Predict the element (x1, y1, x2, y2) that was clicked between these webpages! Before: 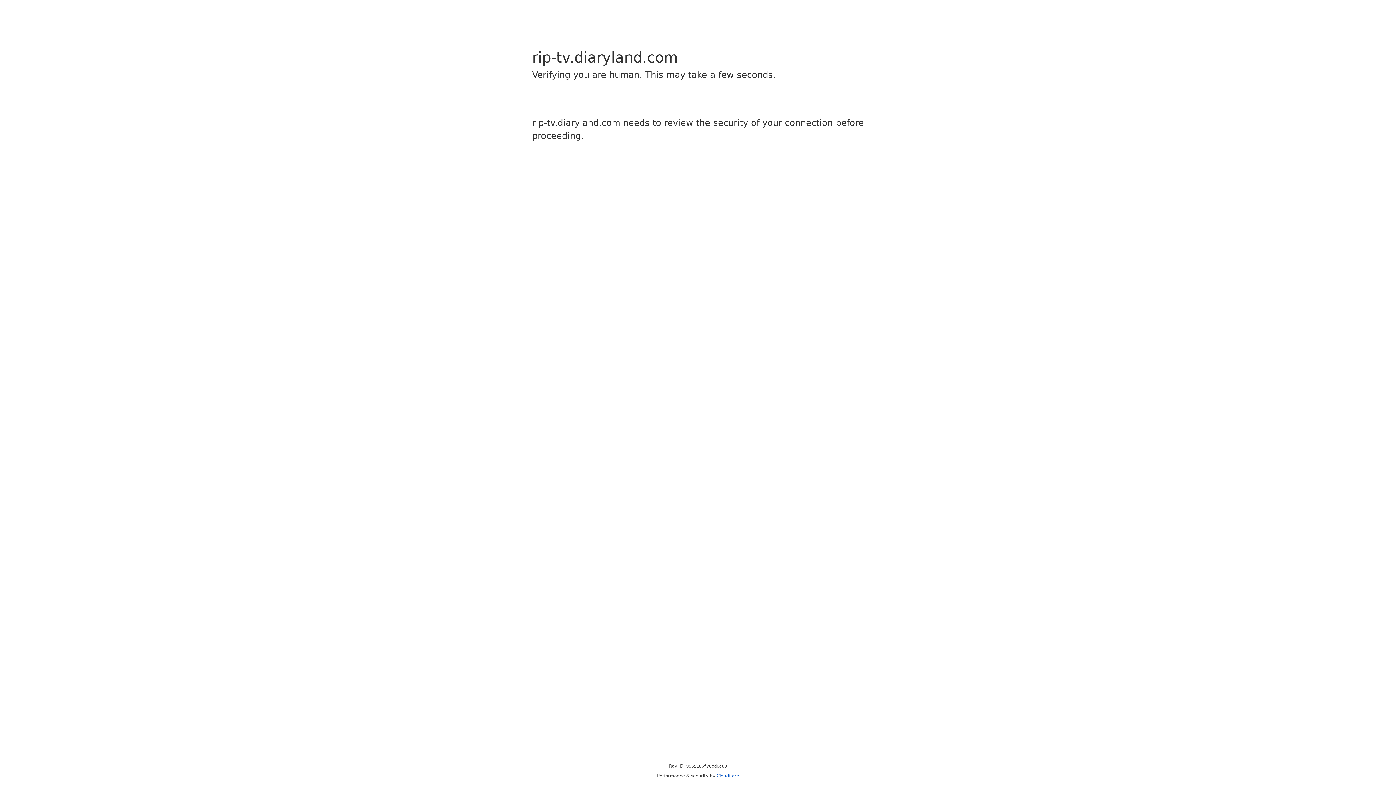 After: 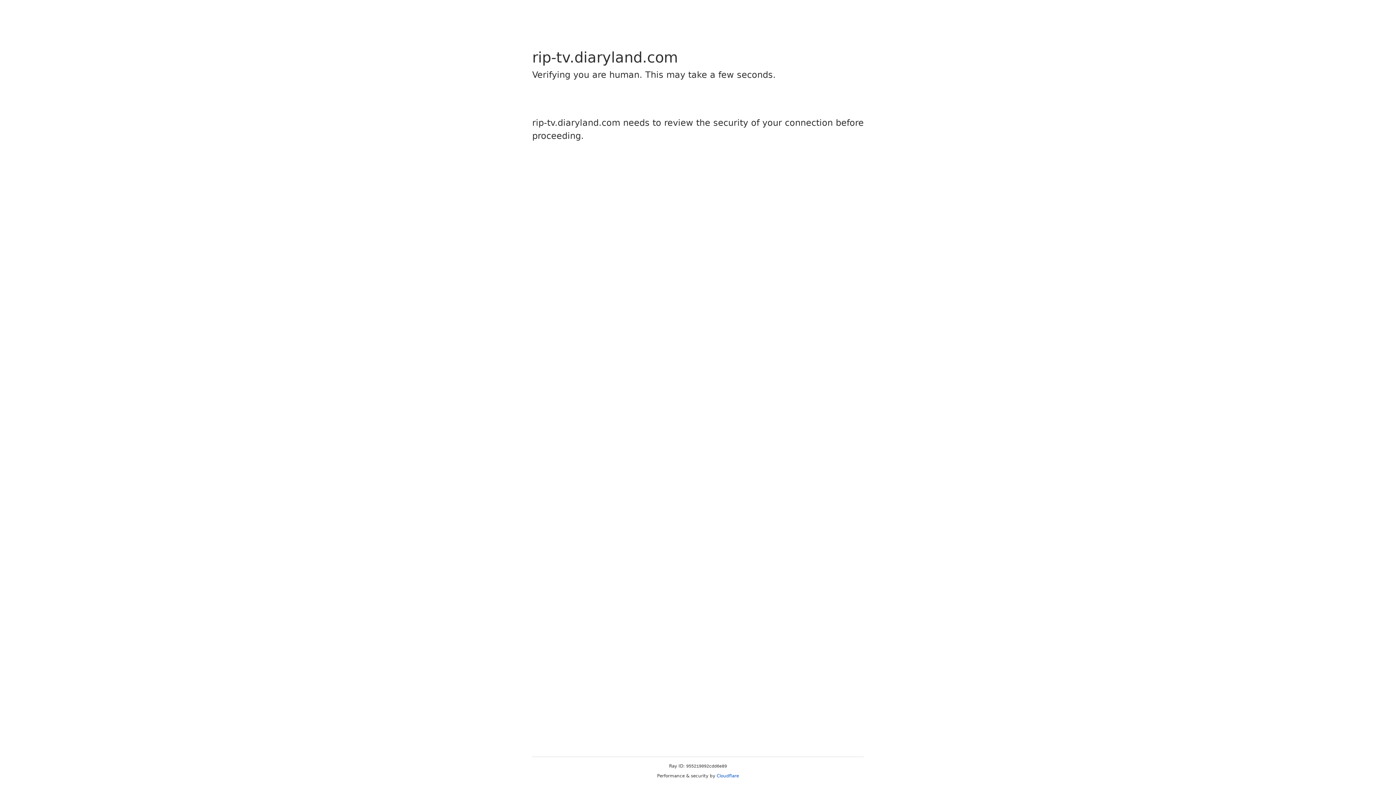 Action: label: Cloudflare bbox: (716, 773, 739, 778)